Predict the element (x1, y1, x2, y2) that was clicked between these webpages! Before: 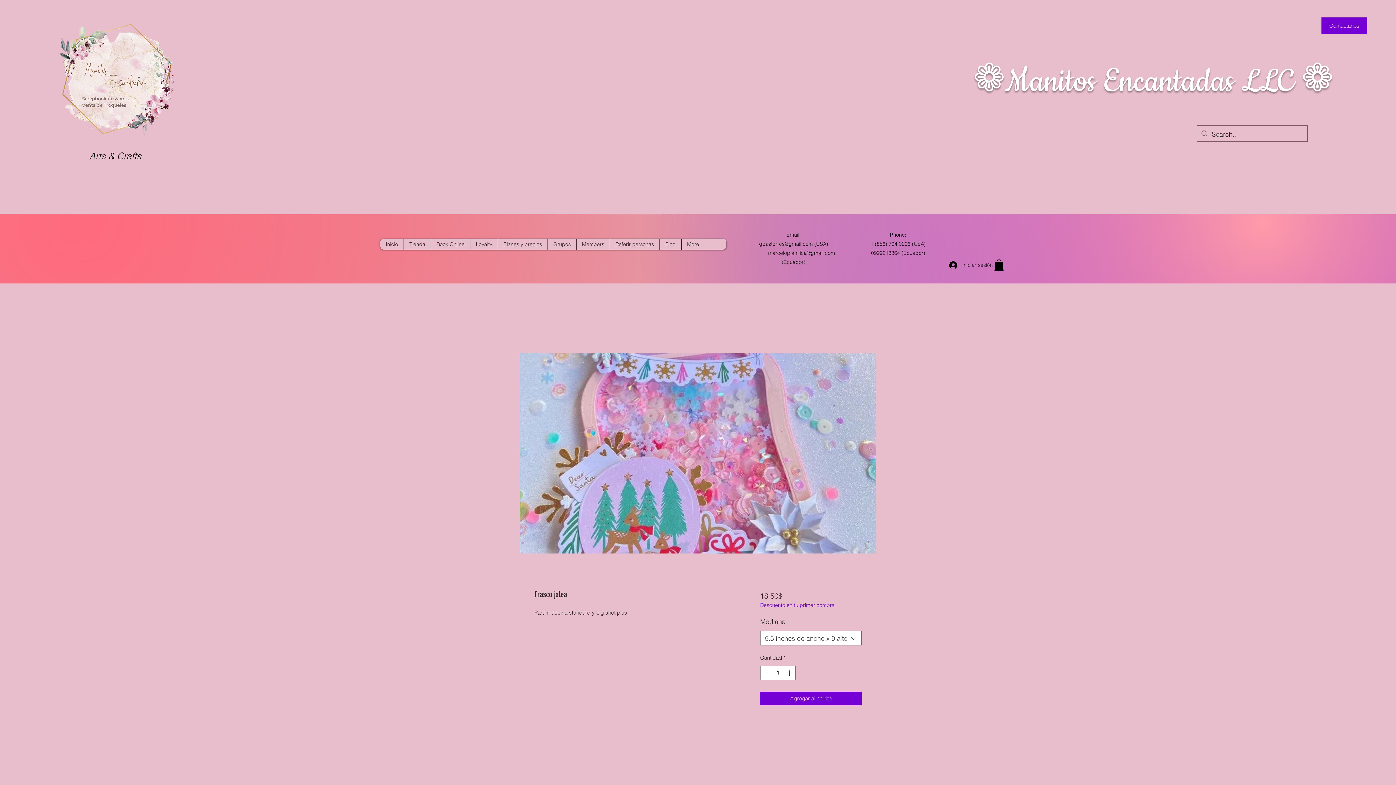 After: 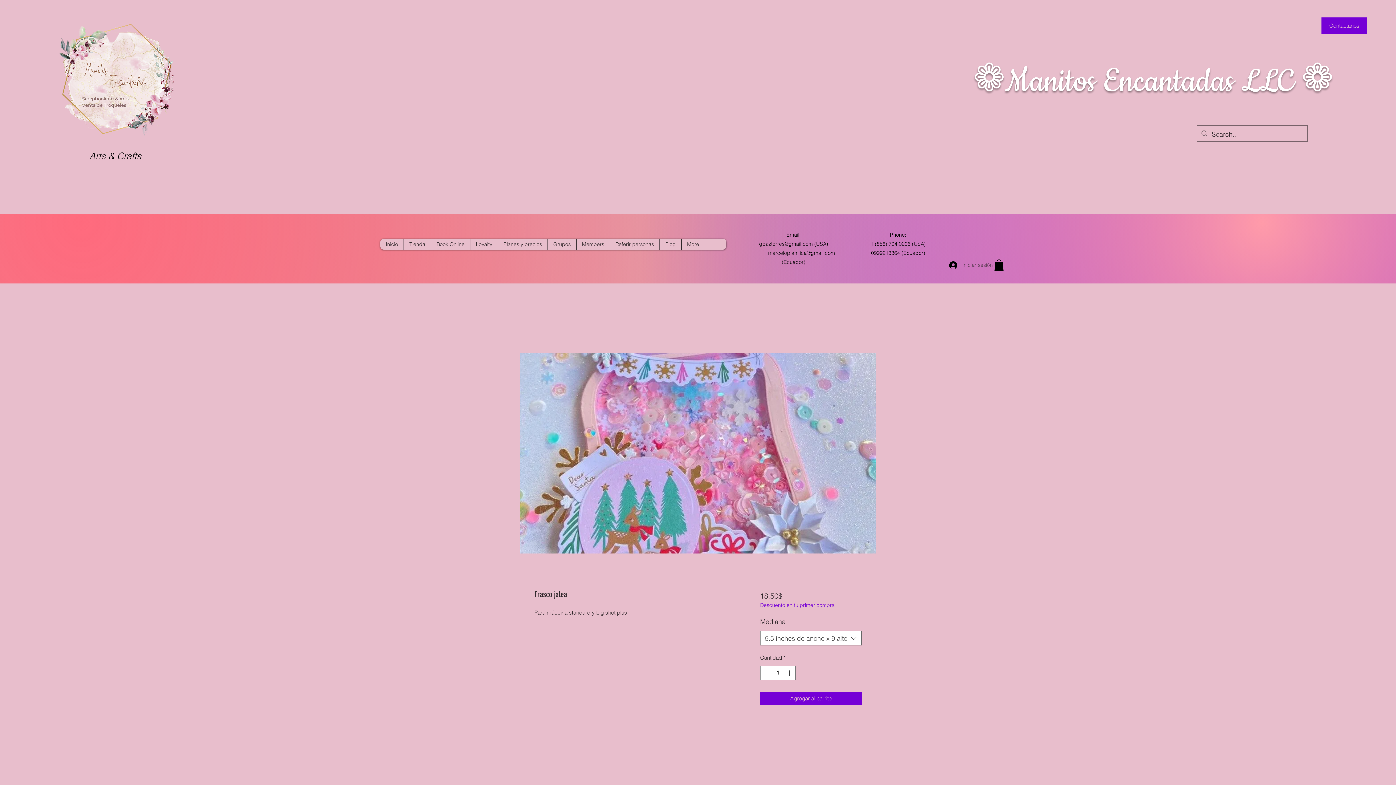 Action: label: Iniciar sesión bbox: (944, 258, 991, 272)